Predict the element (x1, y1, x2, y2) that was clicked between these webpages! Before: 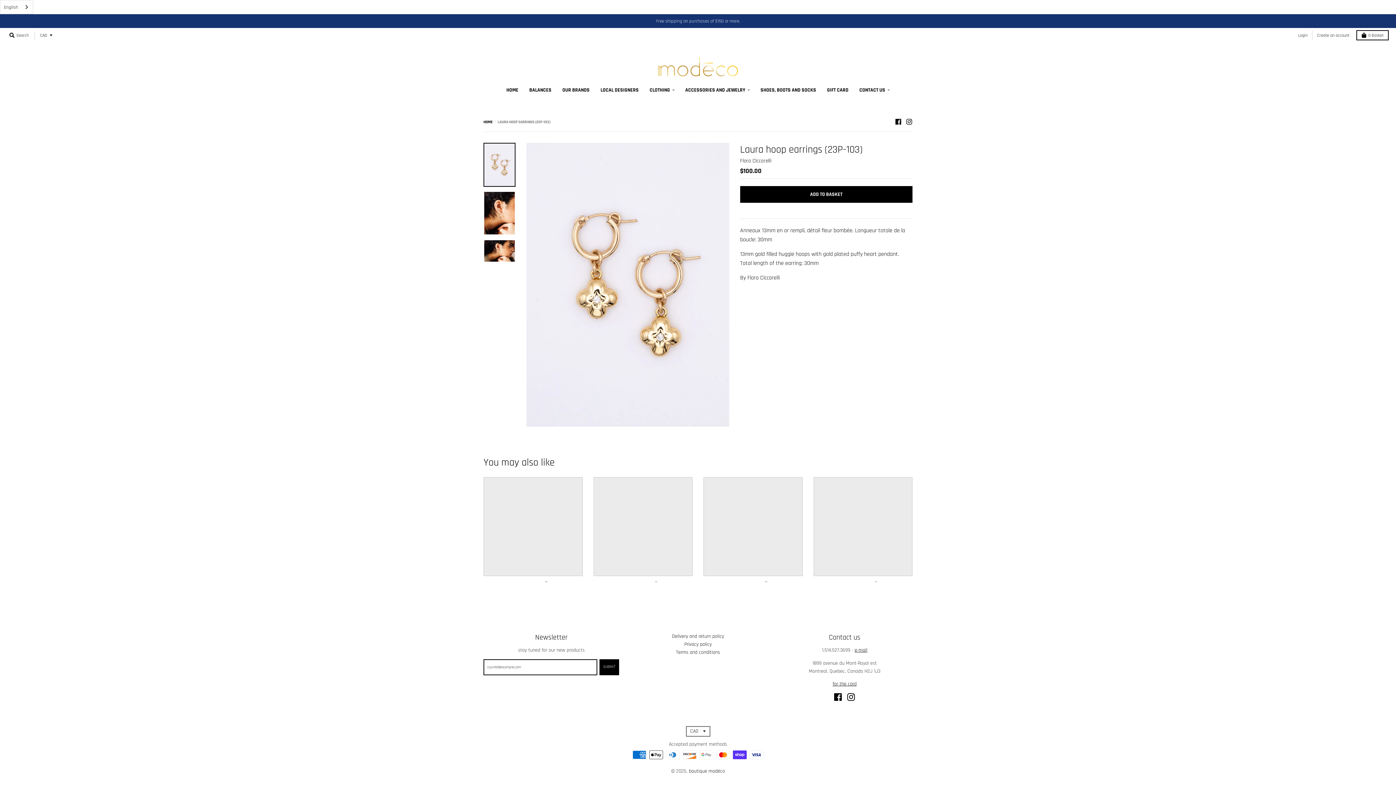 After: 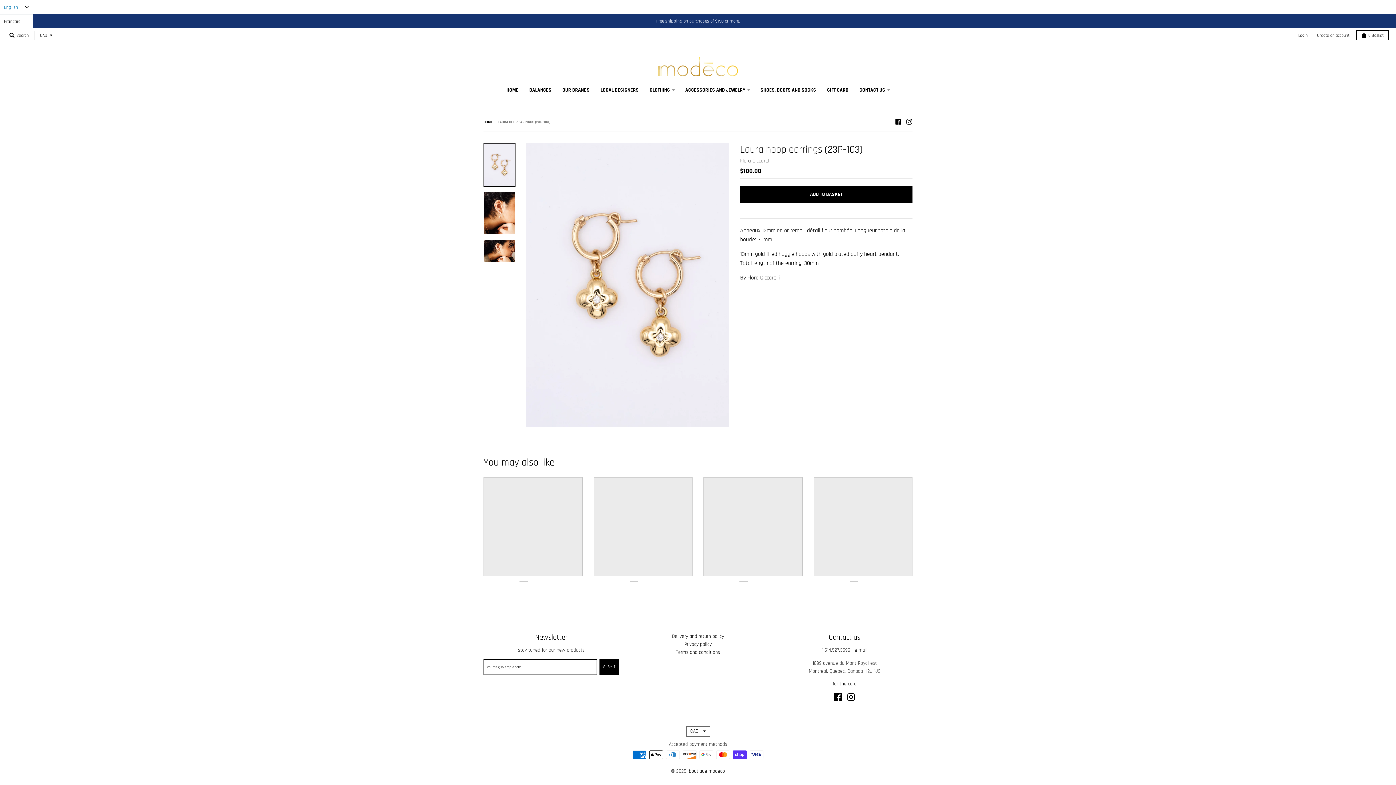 Action: bbox: (0, 0, 32, 13) label: English